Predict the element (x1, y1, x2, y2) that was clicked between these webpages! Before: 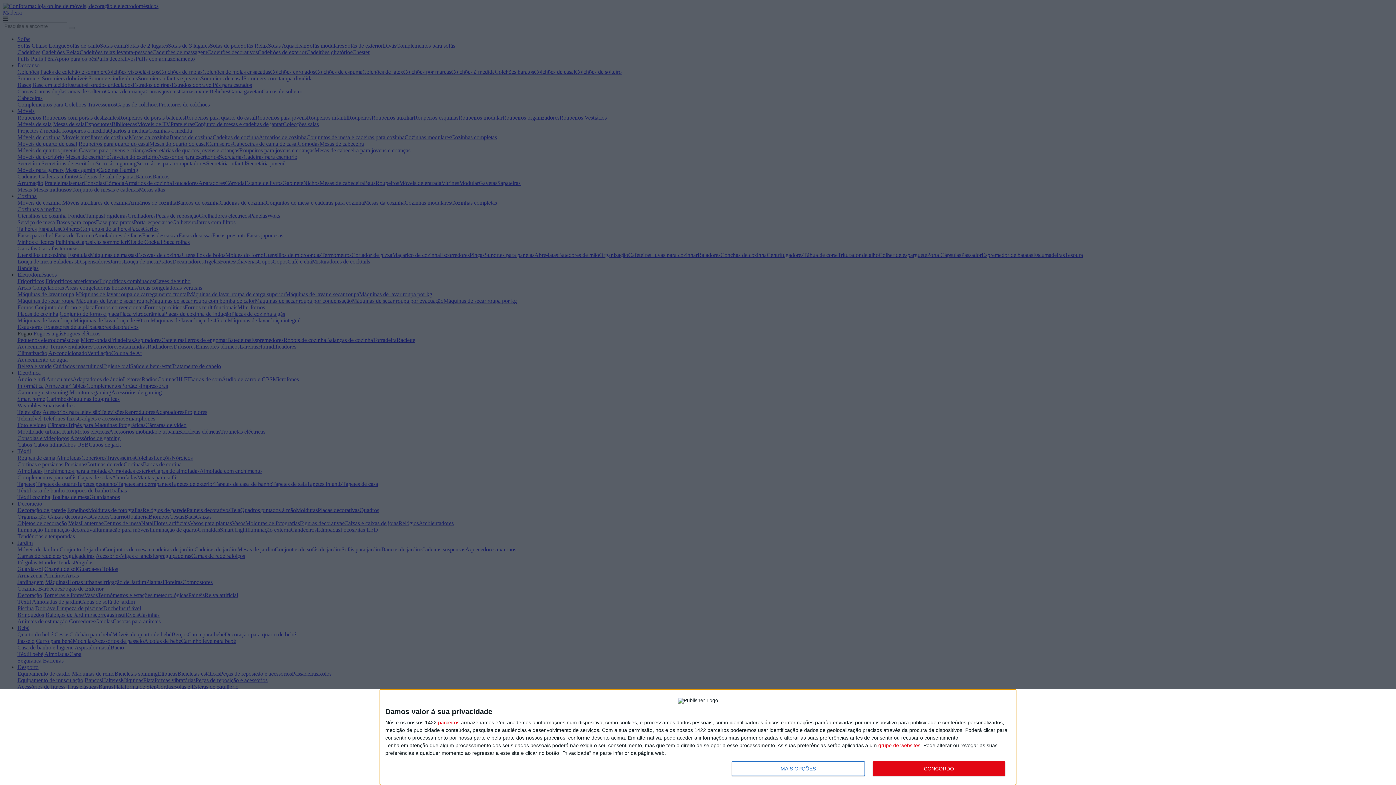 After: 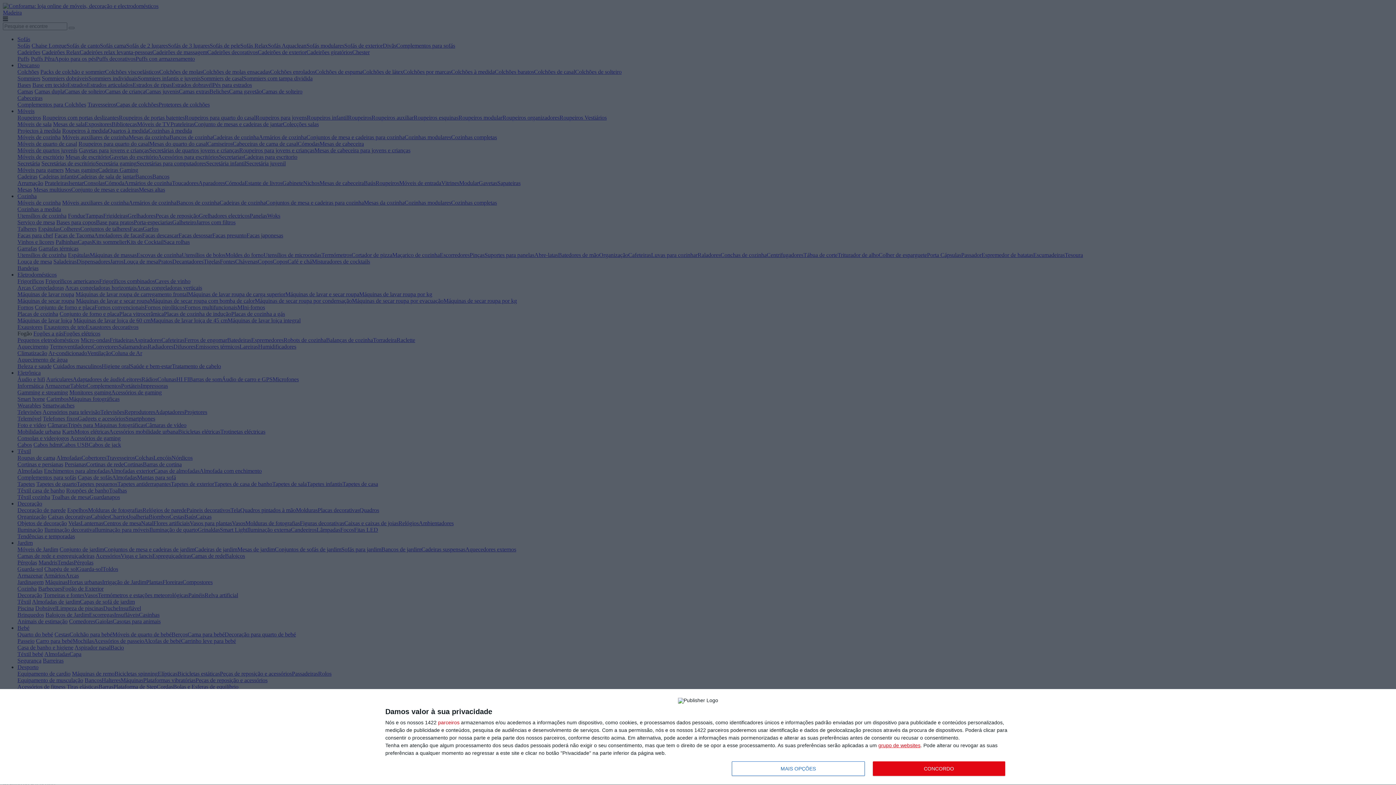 Action: bbox: (878, 742, 920, 748) label: https://www.conforama.pt/consent/quantcastchoice opens in new window